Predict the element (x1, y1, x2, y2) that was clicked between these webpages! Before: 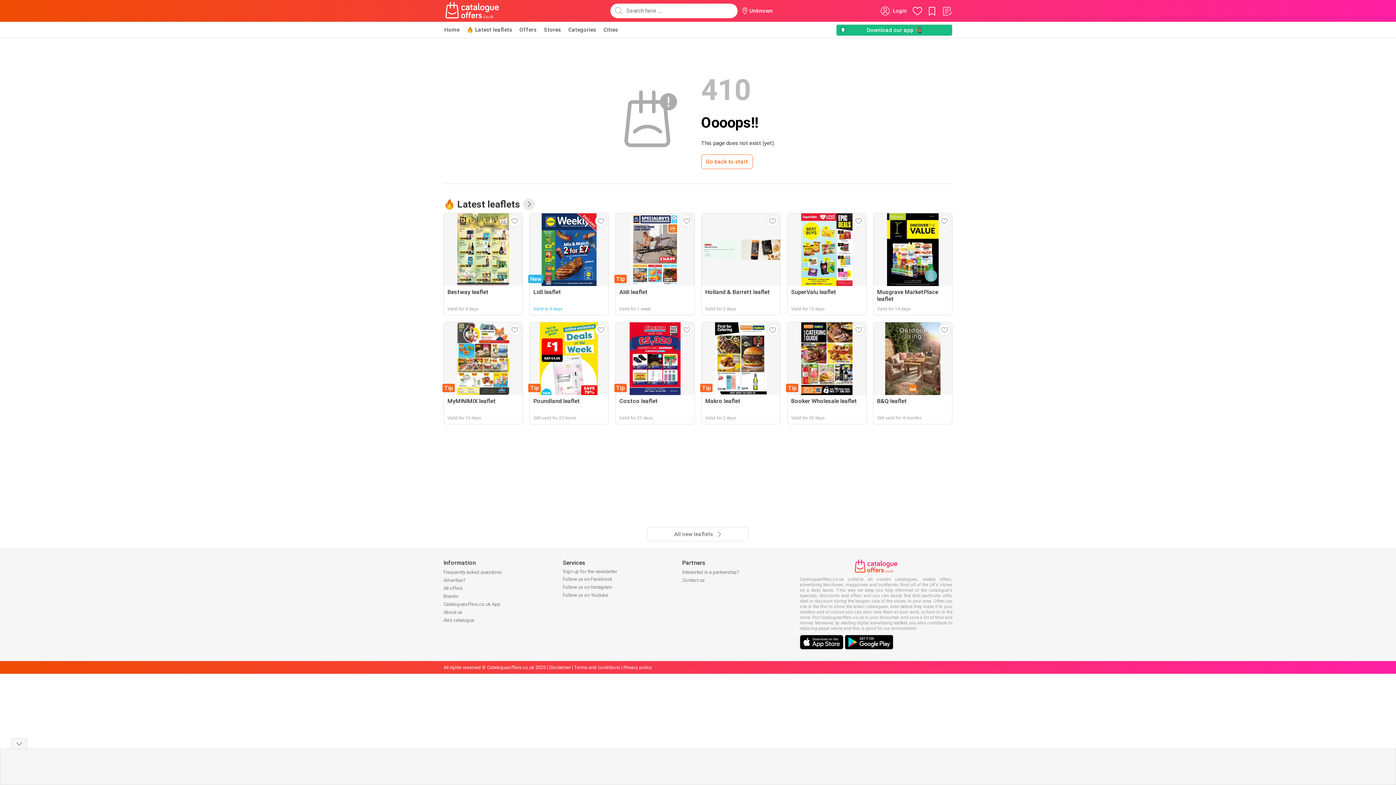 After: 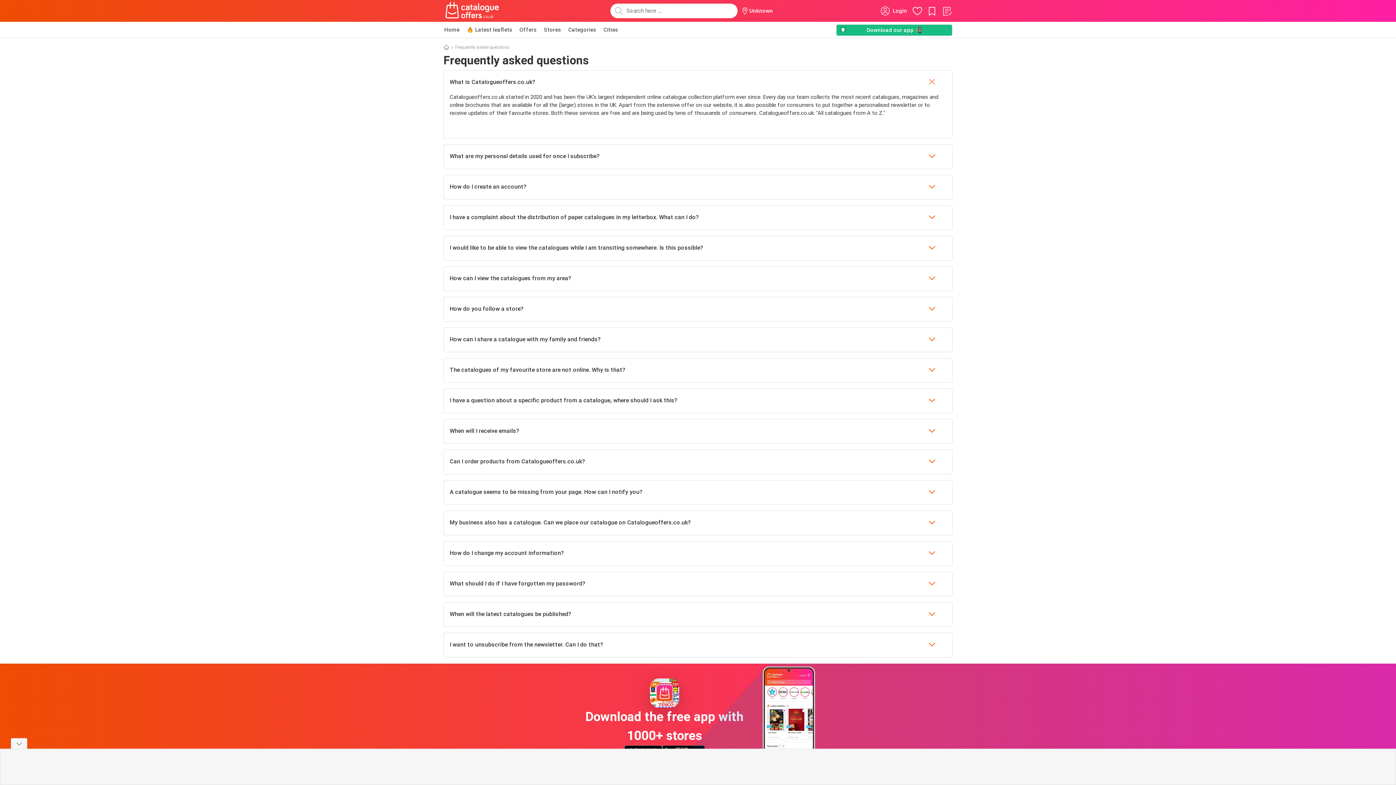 Action: bbox: (443, 569, 501, 575) label: Frequently asked questions